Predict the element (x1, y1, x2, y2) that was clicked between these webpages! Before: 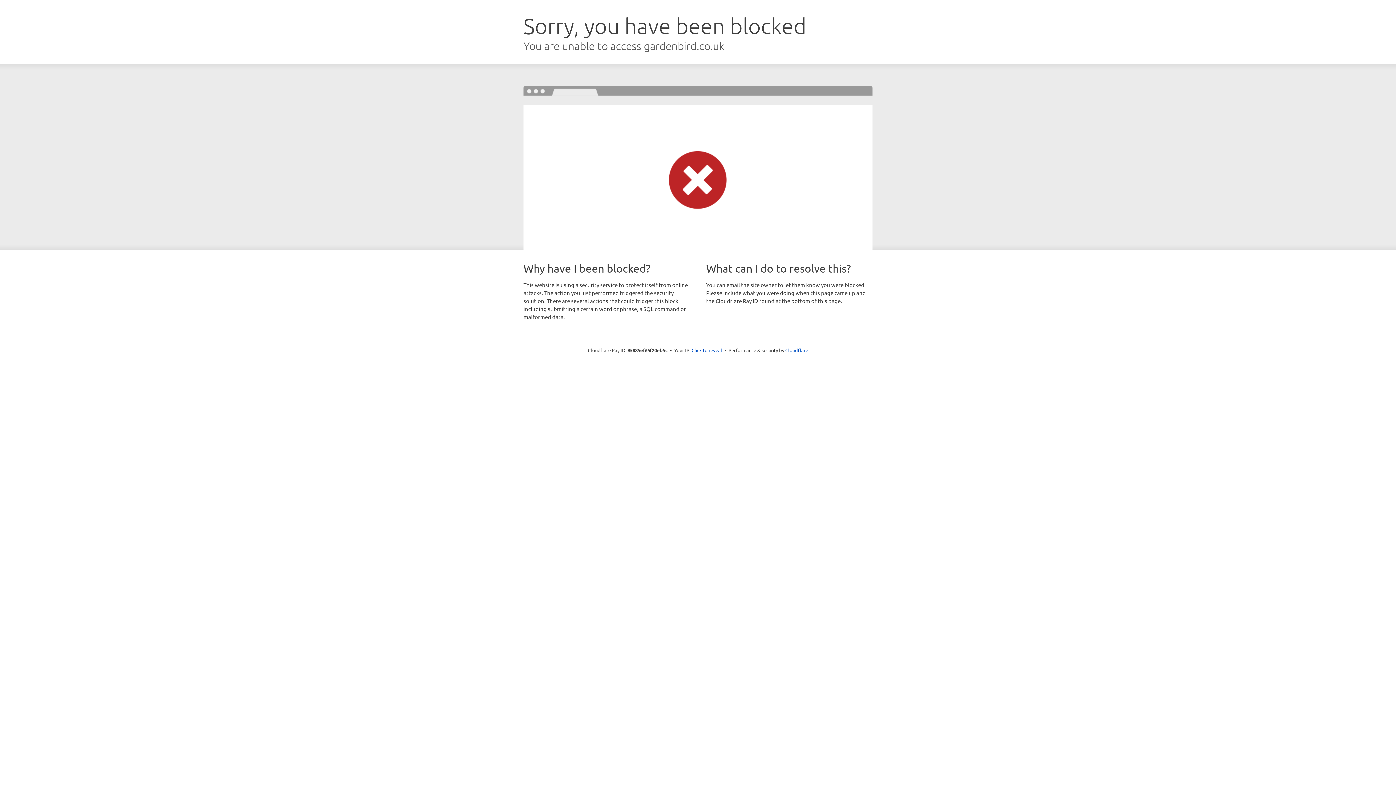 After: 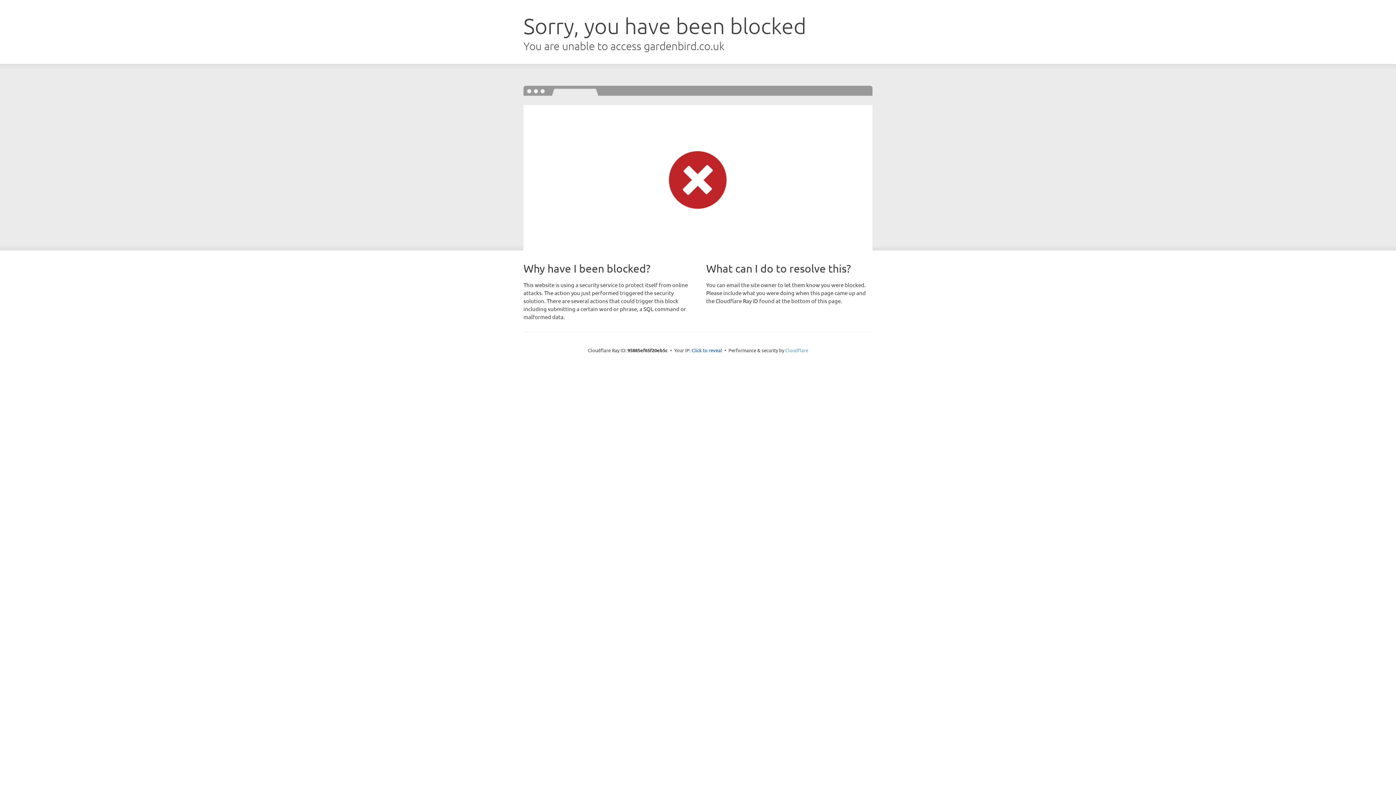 Action: bbox: (785, 347, 808, 353) label: Cloudflare